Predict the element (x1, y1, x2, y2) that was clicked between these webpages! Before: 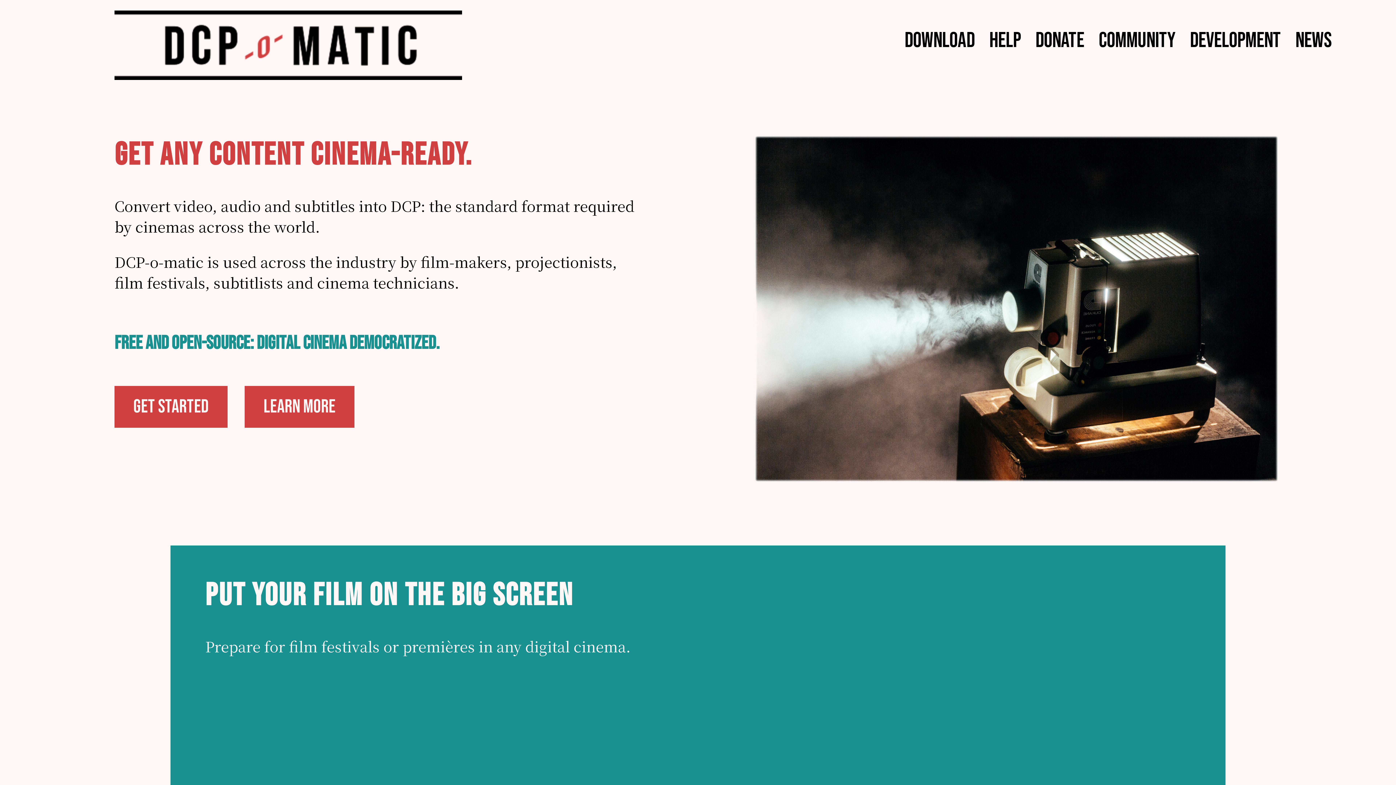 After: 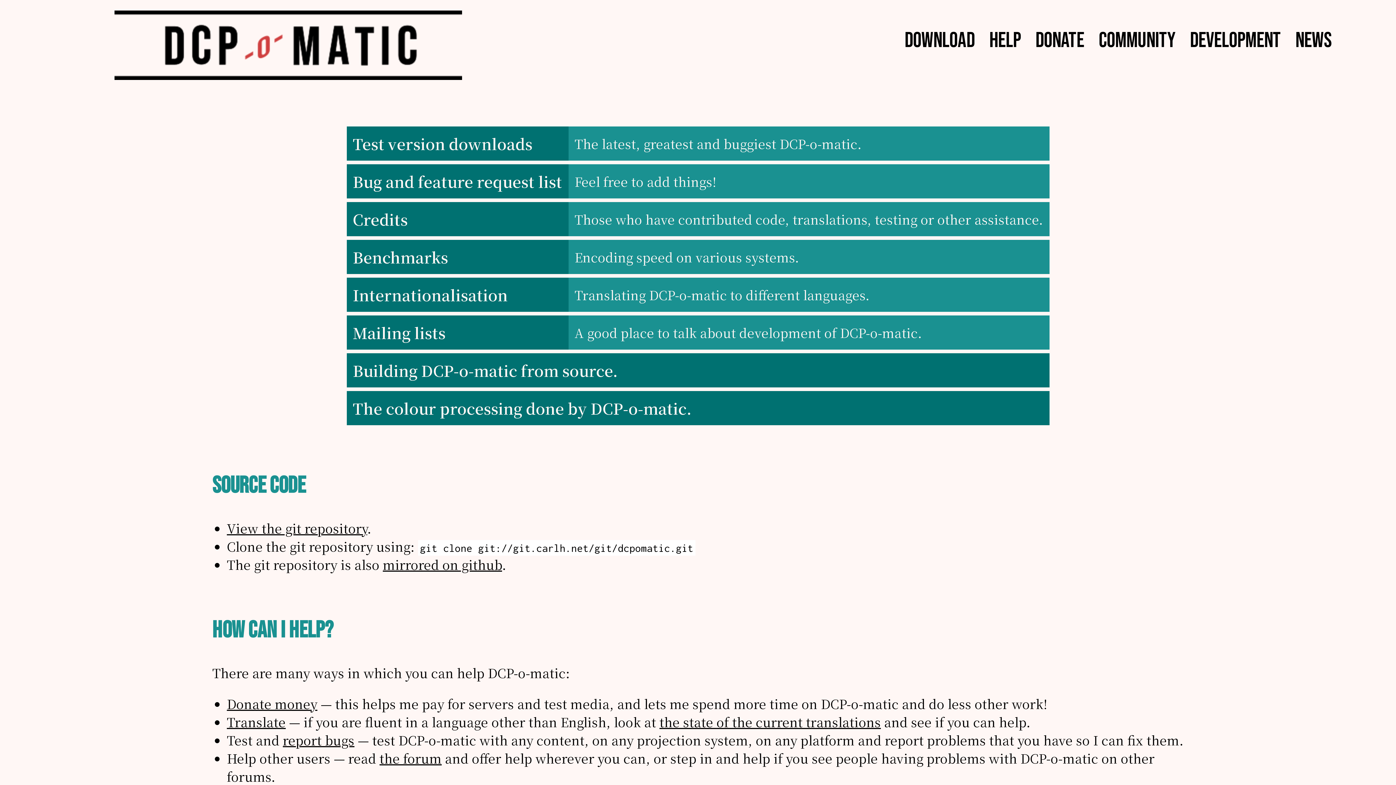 Action: label: Development bbox: (1184, 27, 1287, 53)